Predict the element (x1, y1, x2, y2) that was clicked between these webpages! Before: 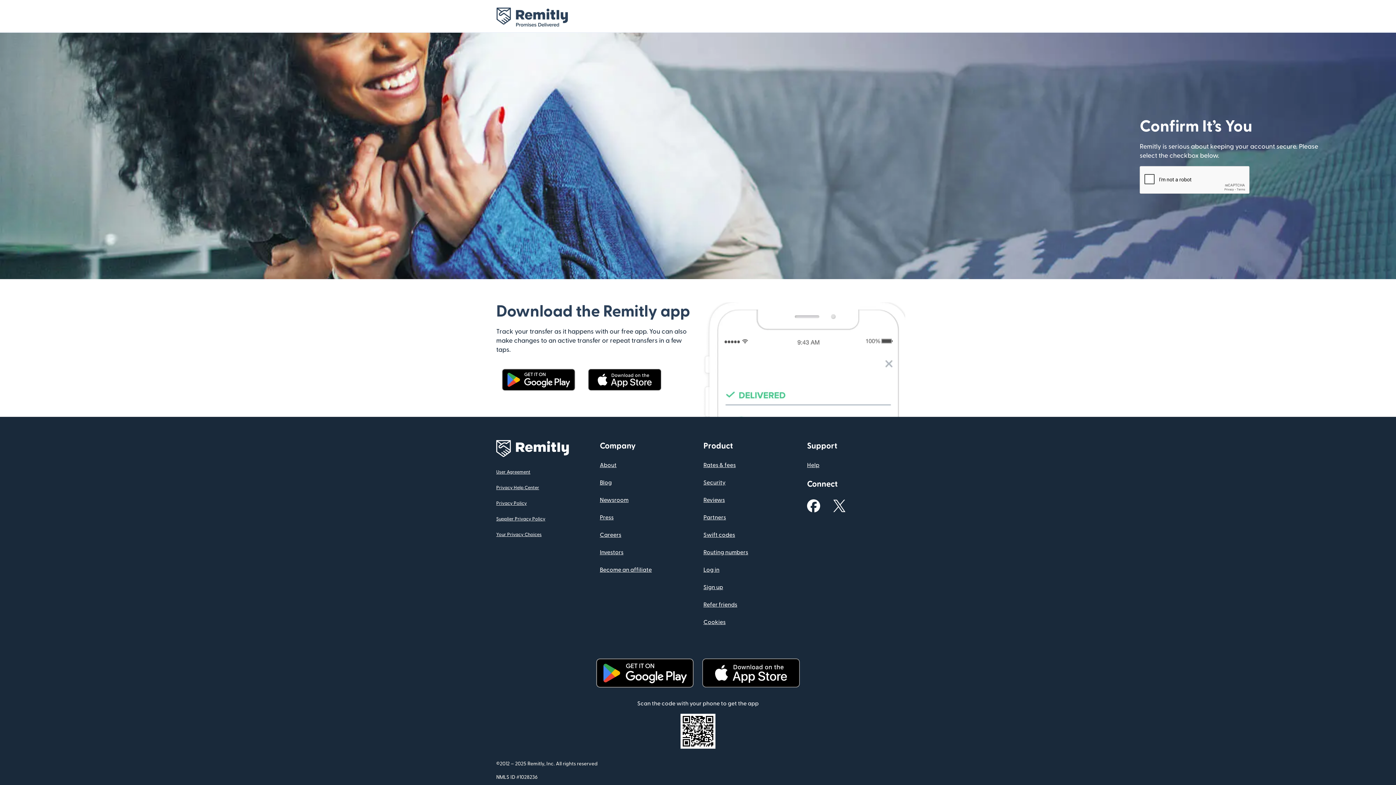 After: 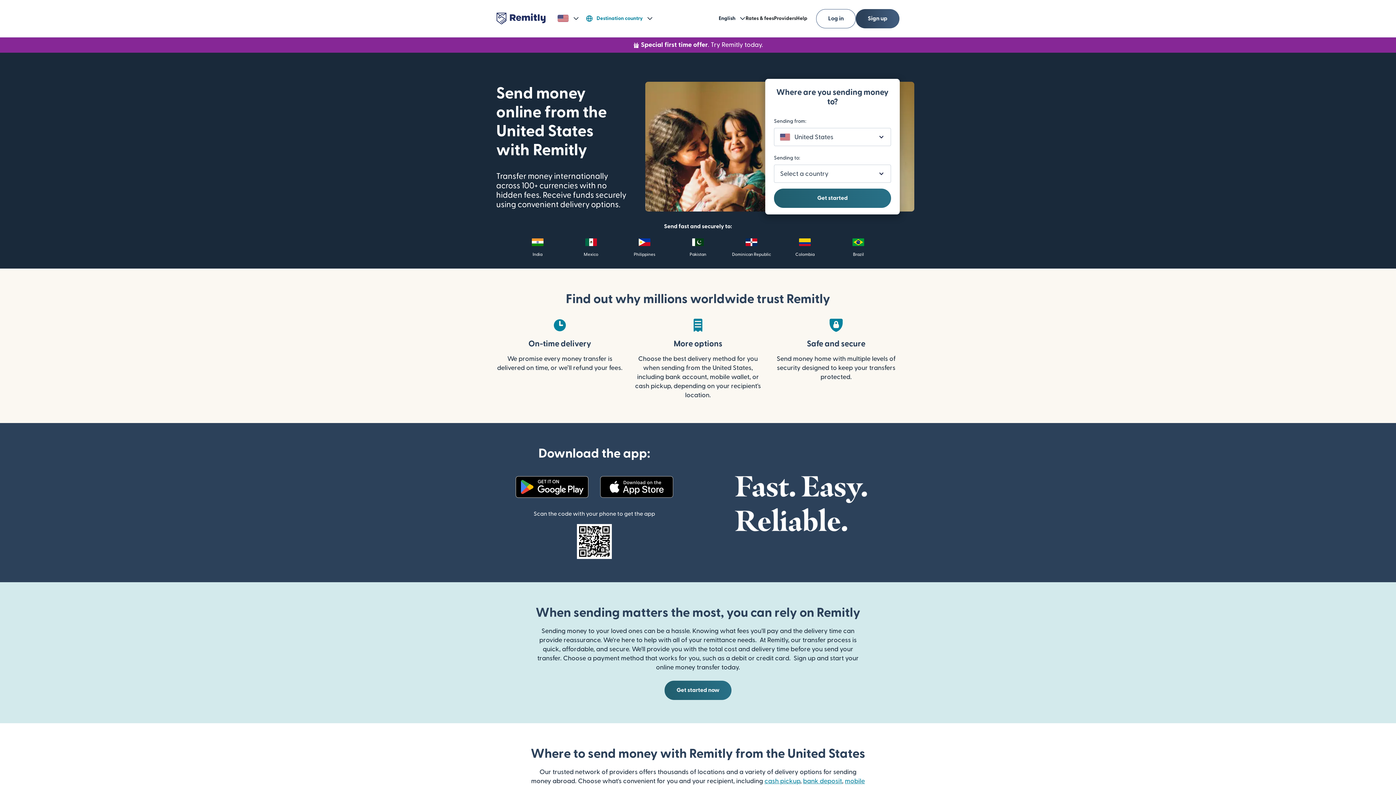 Action: label: Remitly bbox: (496, 7, 581, 26)